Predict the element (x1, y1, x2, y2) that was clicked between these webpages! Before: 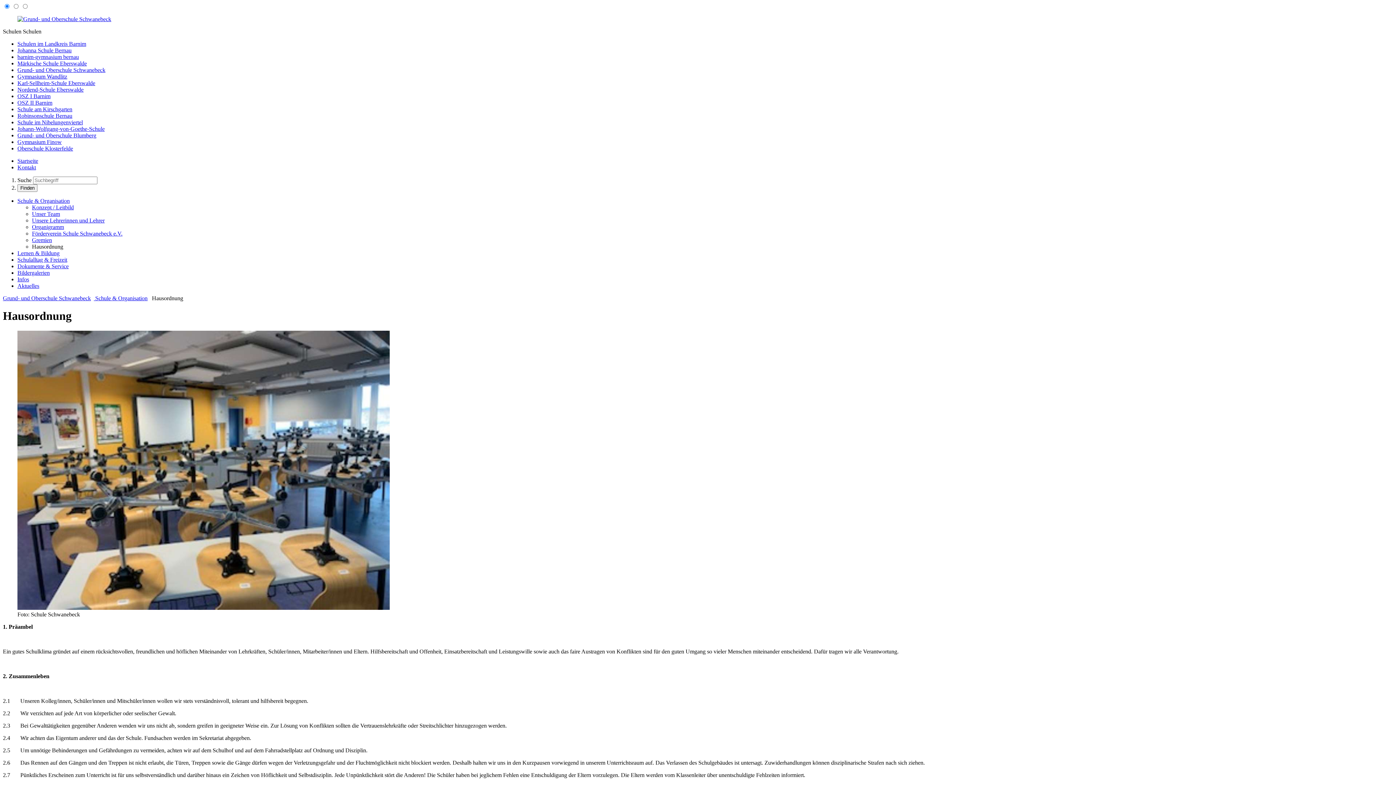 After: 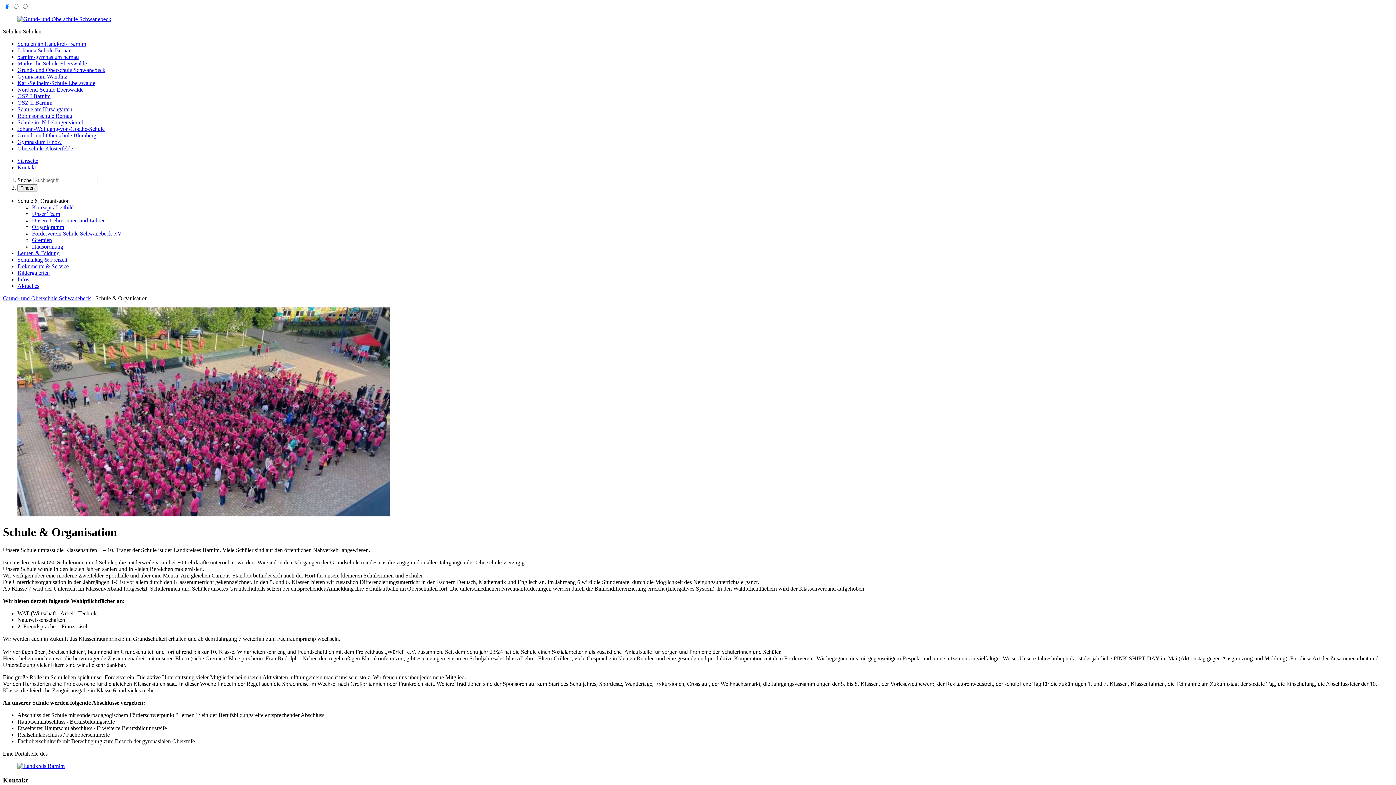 Action: label: Schule & Organisation bbox: (17, 197, 69, 204)